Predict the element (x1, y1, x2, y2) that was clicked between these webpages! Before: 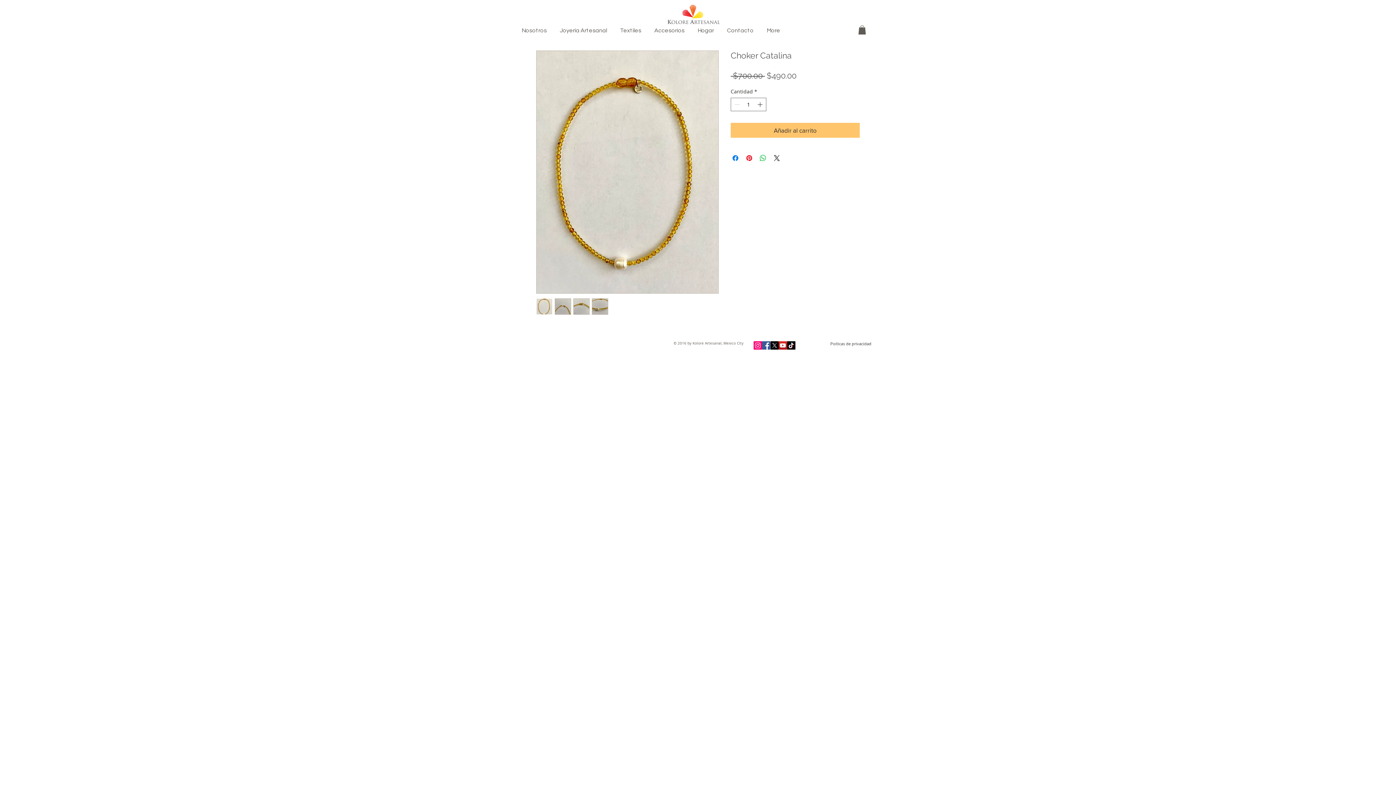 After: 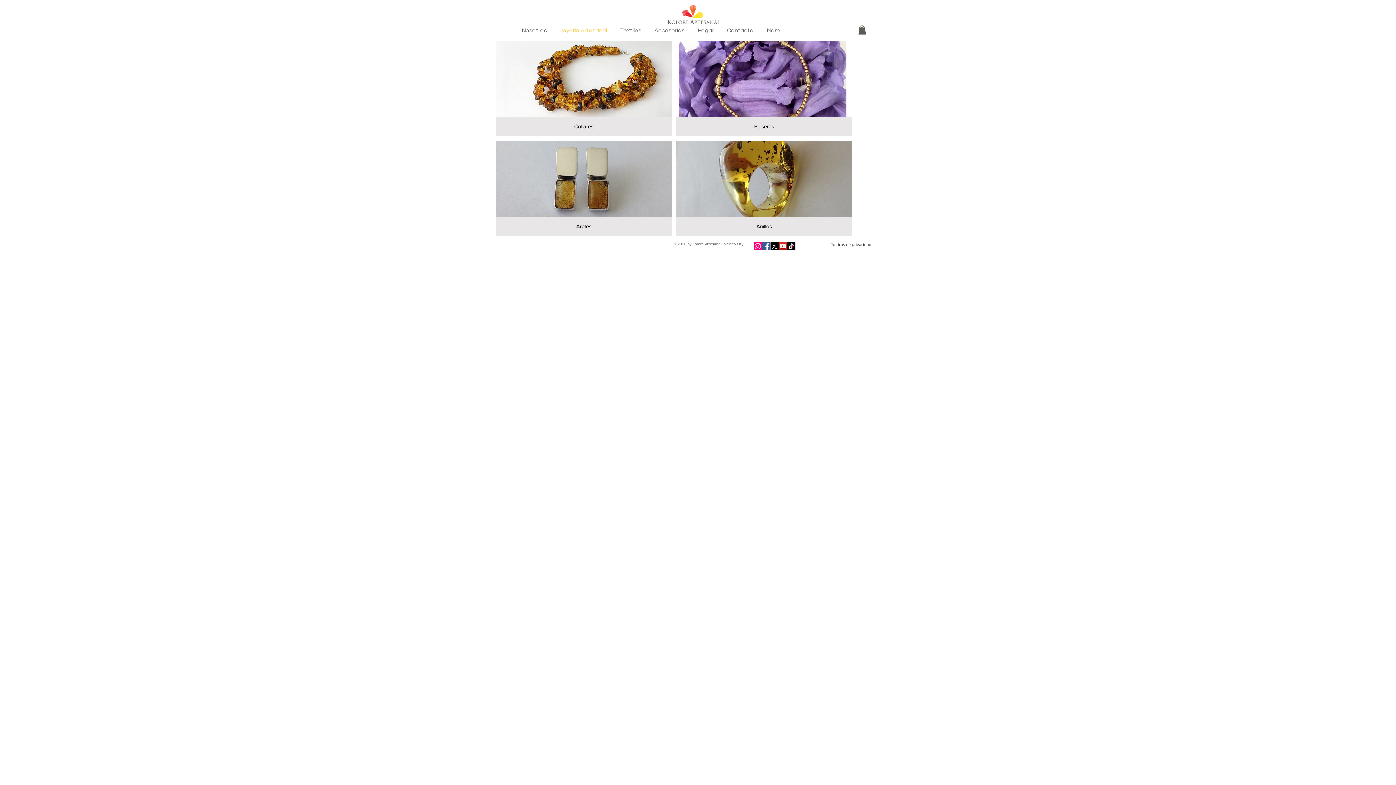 Action: bbox: (553, 26, 613, 32) label: Joyería Artesanal